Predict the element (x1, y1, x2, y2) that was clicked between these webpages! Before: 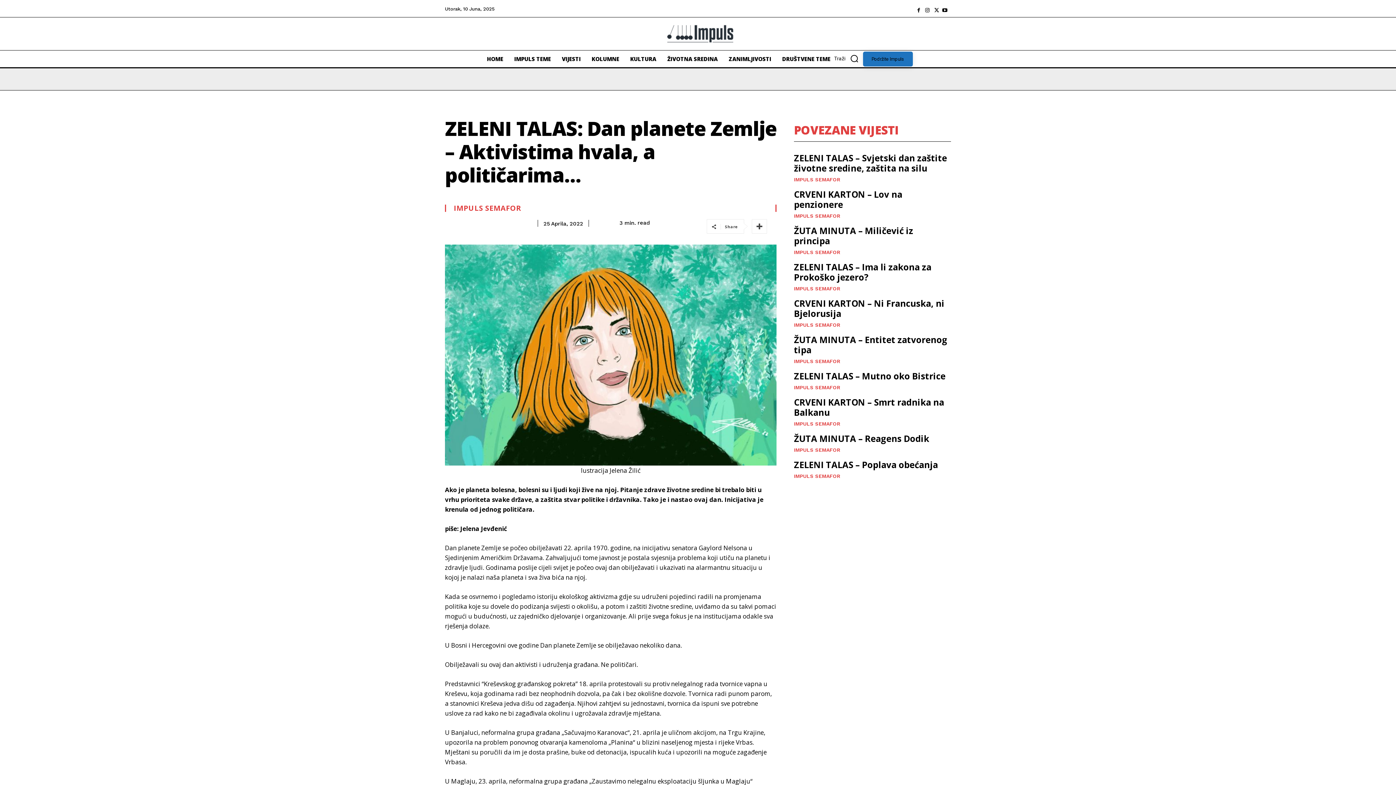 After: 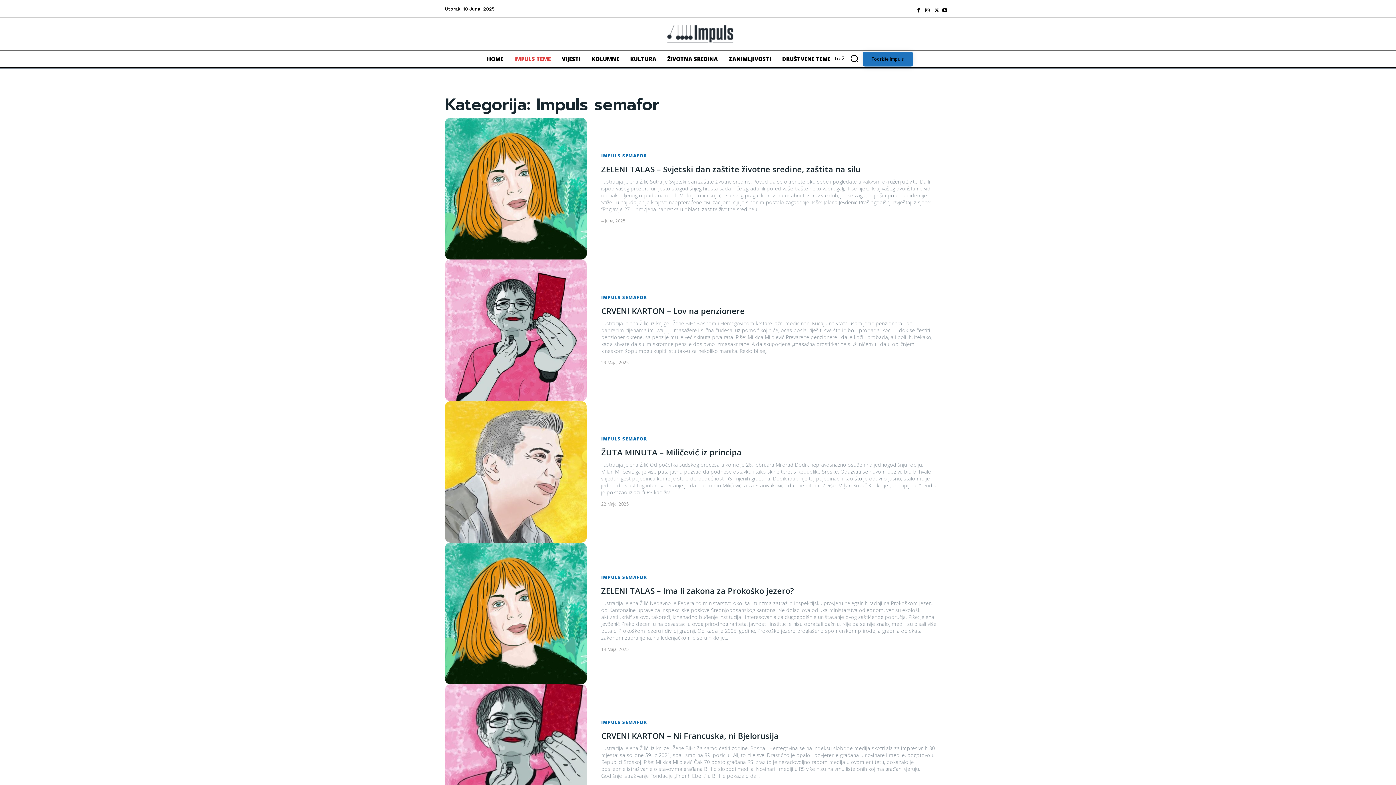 Action: bbox: (794, 249, 840, 254) label: IMPULS SEMAFOR